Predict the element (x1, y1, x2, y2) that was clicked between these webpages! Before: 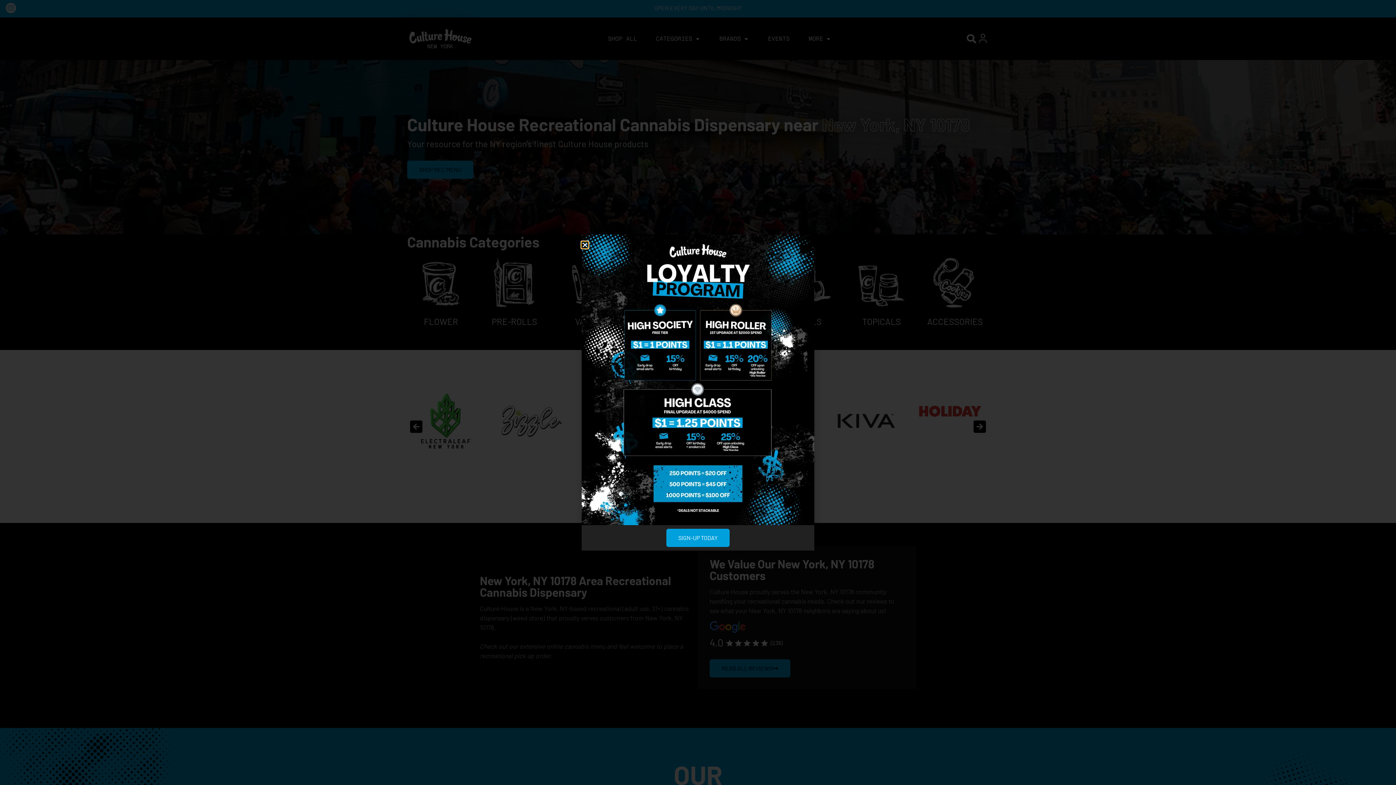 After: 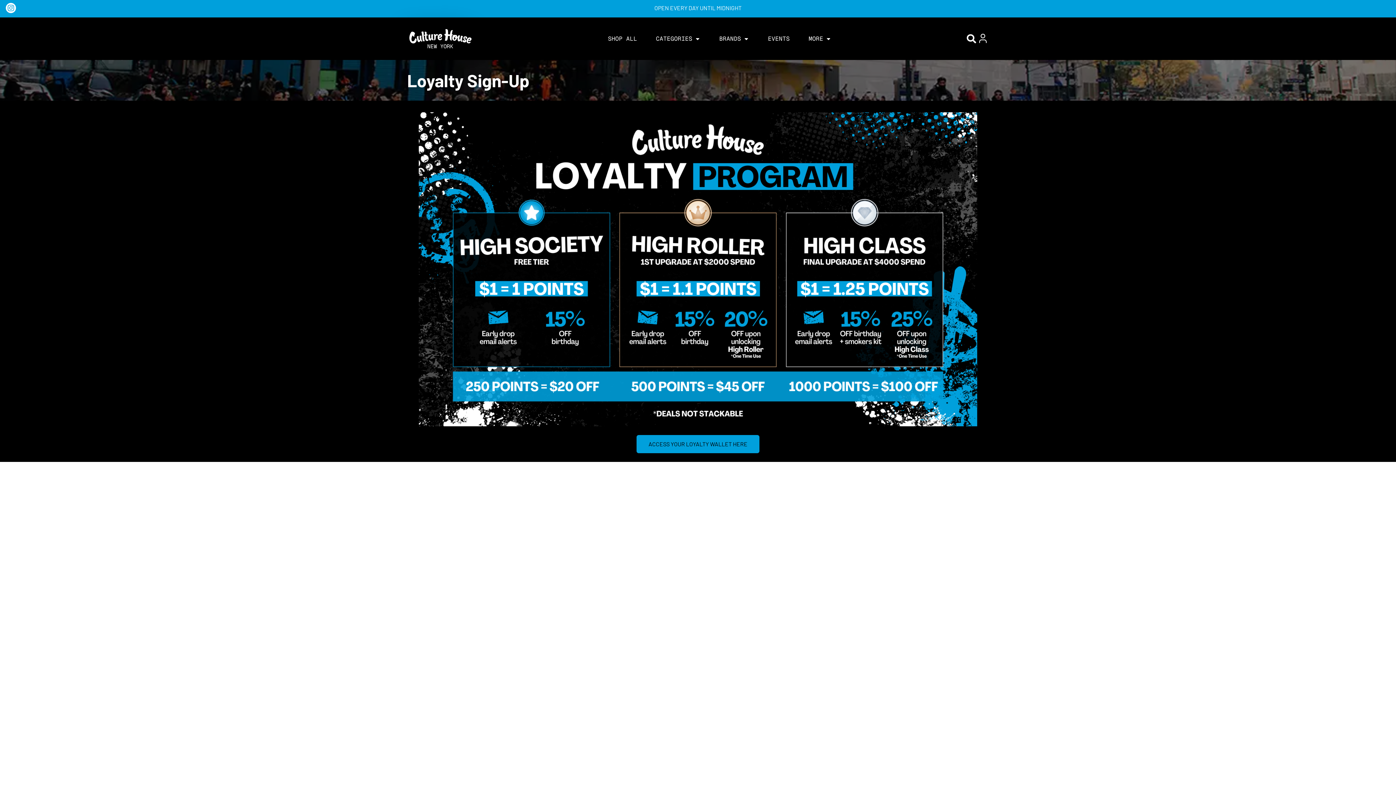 Action: bbox: (666, 529, 729, 547) label: SIGN-UP TODAY